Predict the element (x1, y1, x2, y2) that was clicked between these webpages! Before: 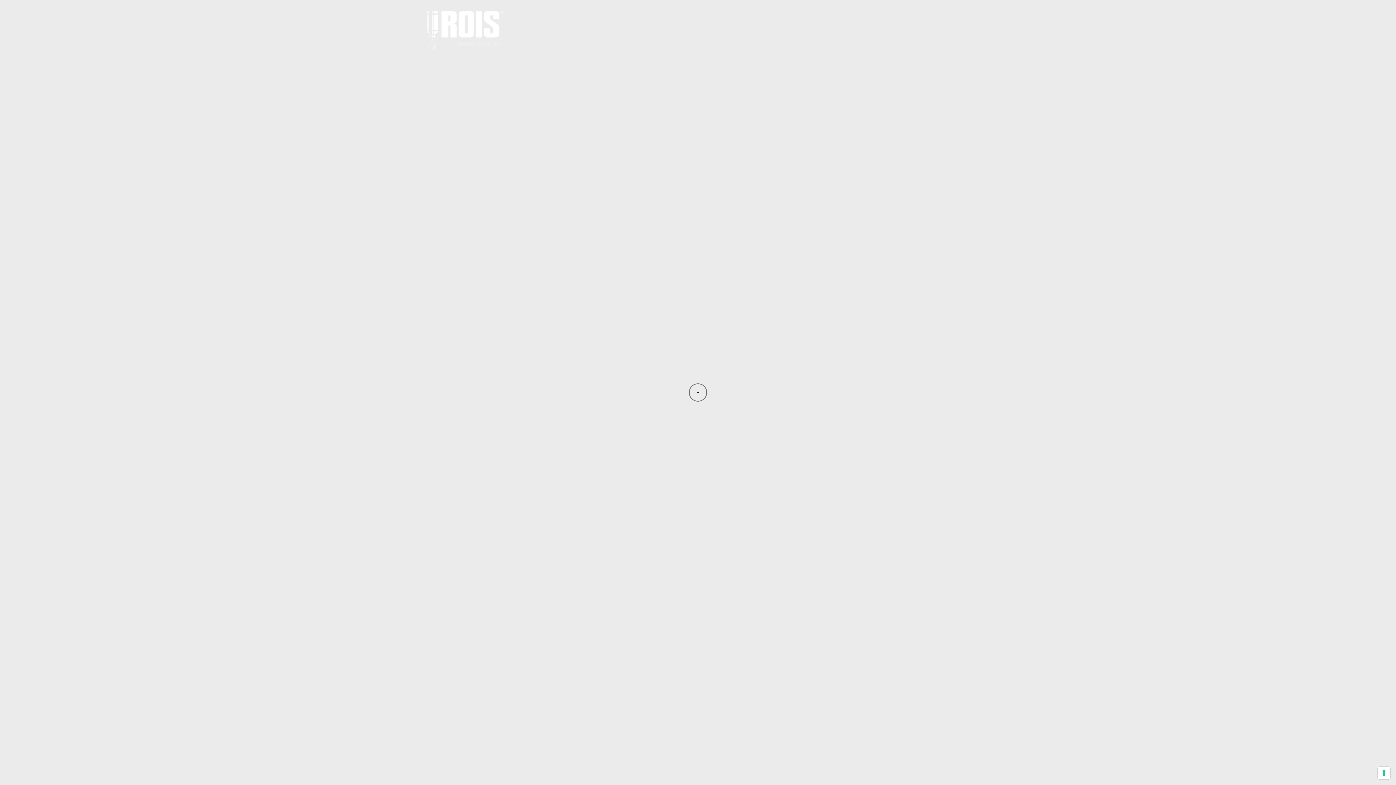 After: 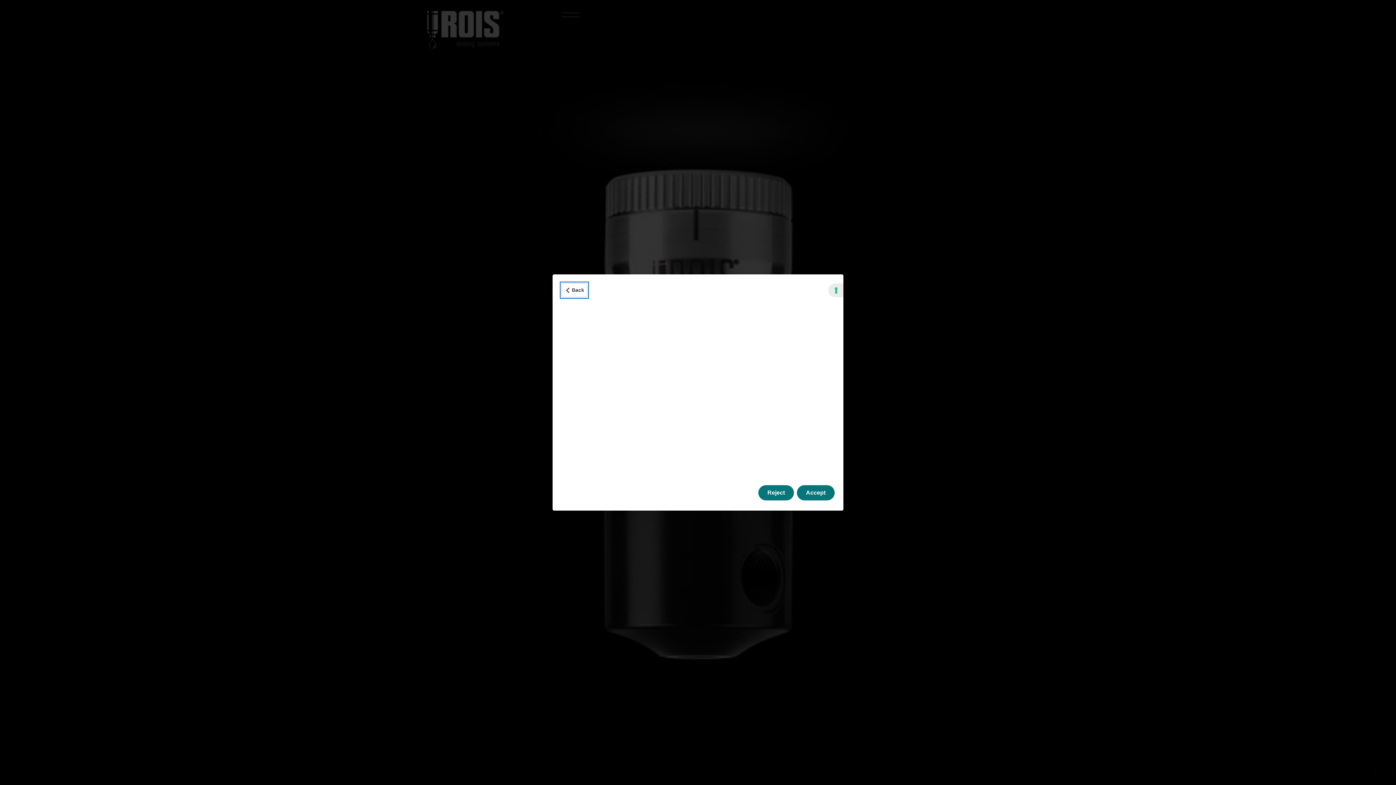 Action: label: Your consent preferences for tracking technologies bbox: (1378, 767, 1390, 779)